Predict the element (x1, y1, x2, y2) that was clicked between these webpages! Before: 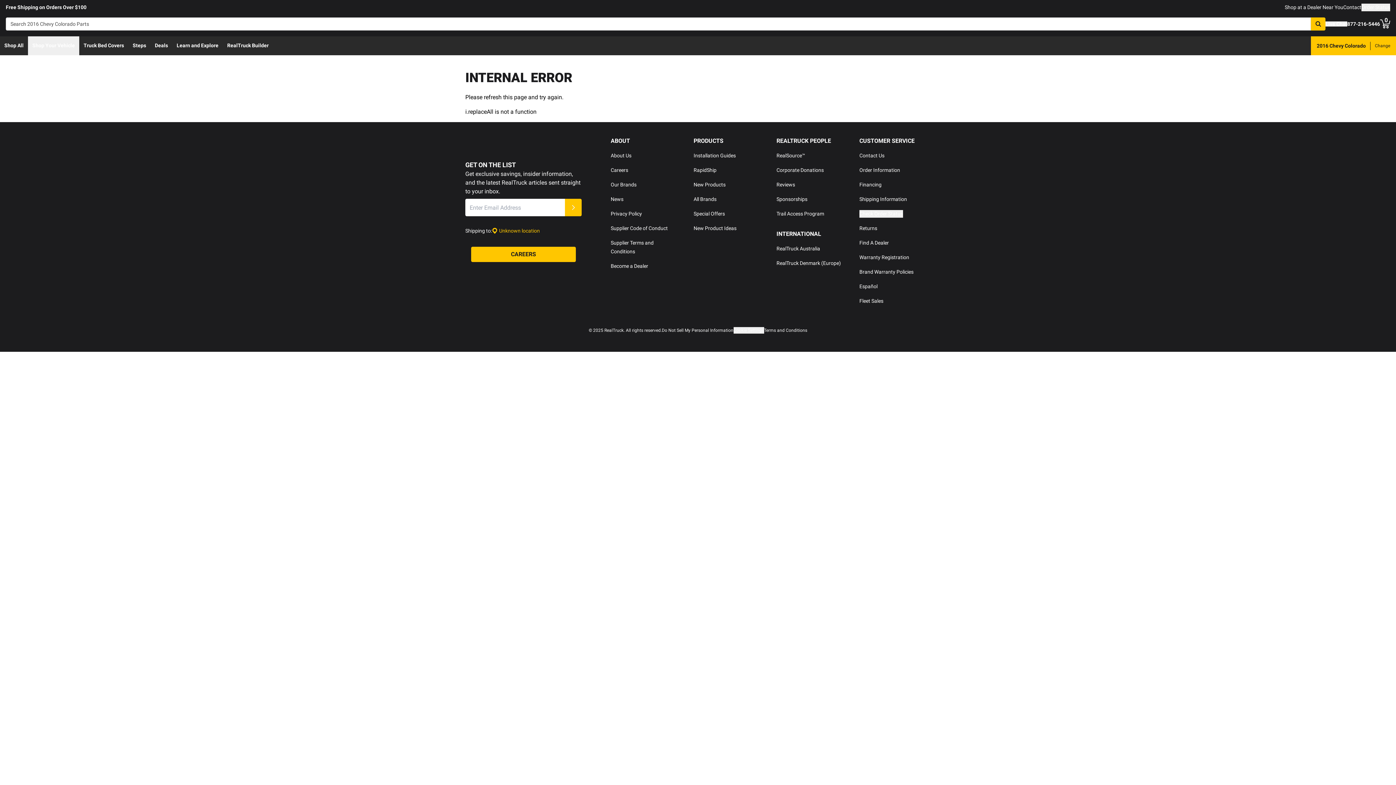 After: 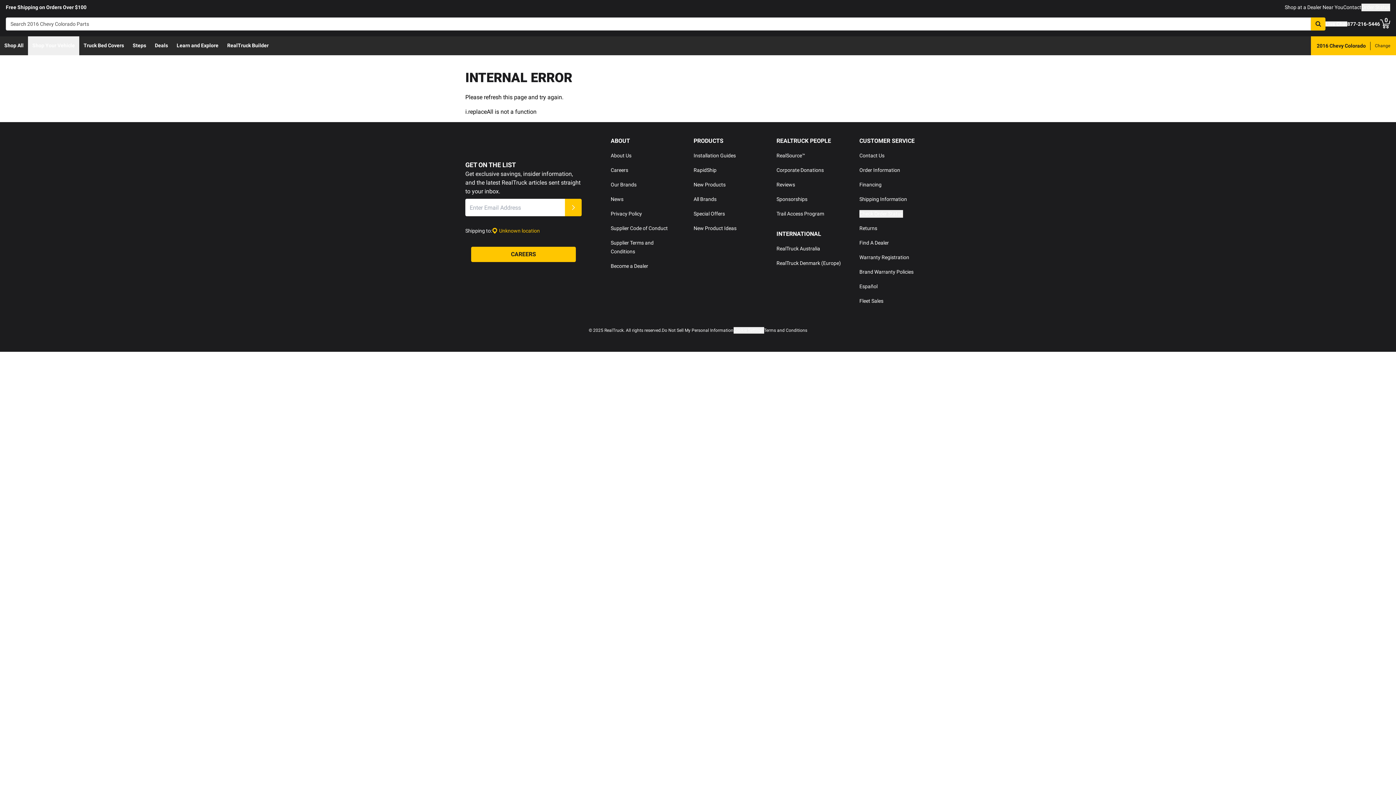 Action: bbox: (693, 181, 725, 187) label: New Products